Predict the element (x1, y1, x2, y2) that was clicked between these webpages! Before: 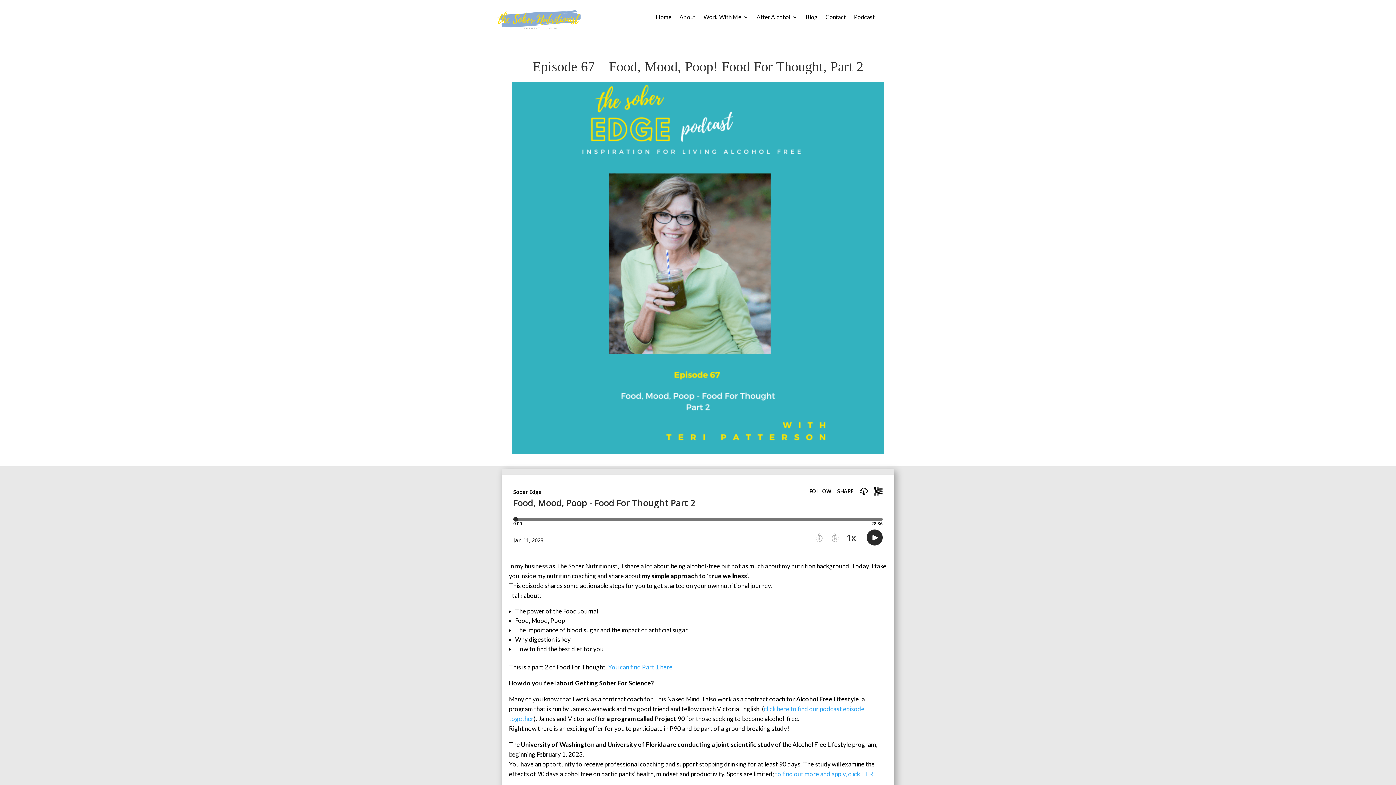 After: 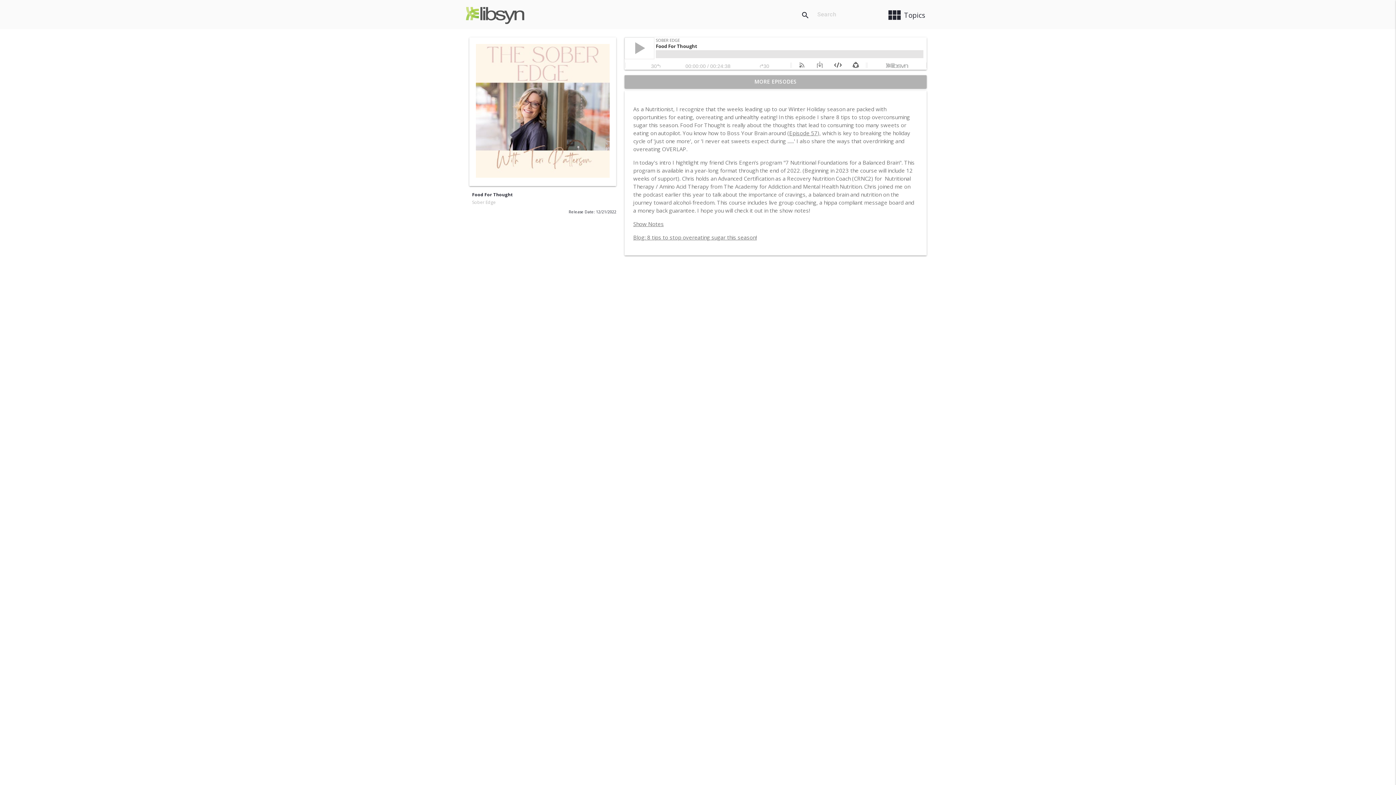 Action: label: You can find Part 1 here bbox: (608, 663, 672, 671)